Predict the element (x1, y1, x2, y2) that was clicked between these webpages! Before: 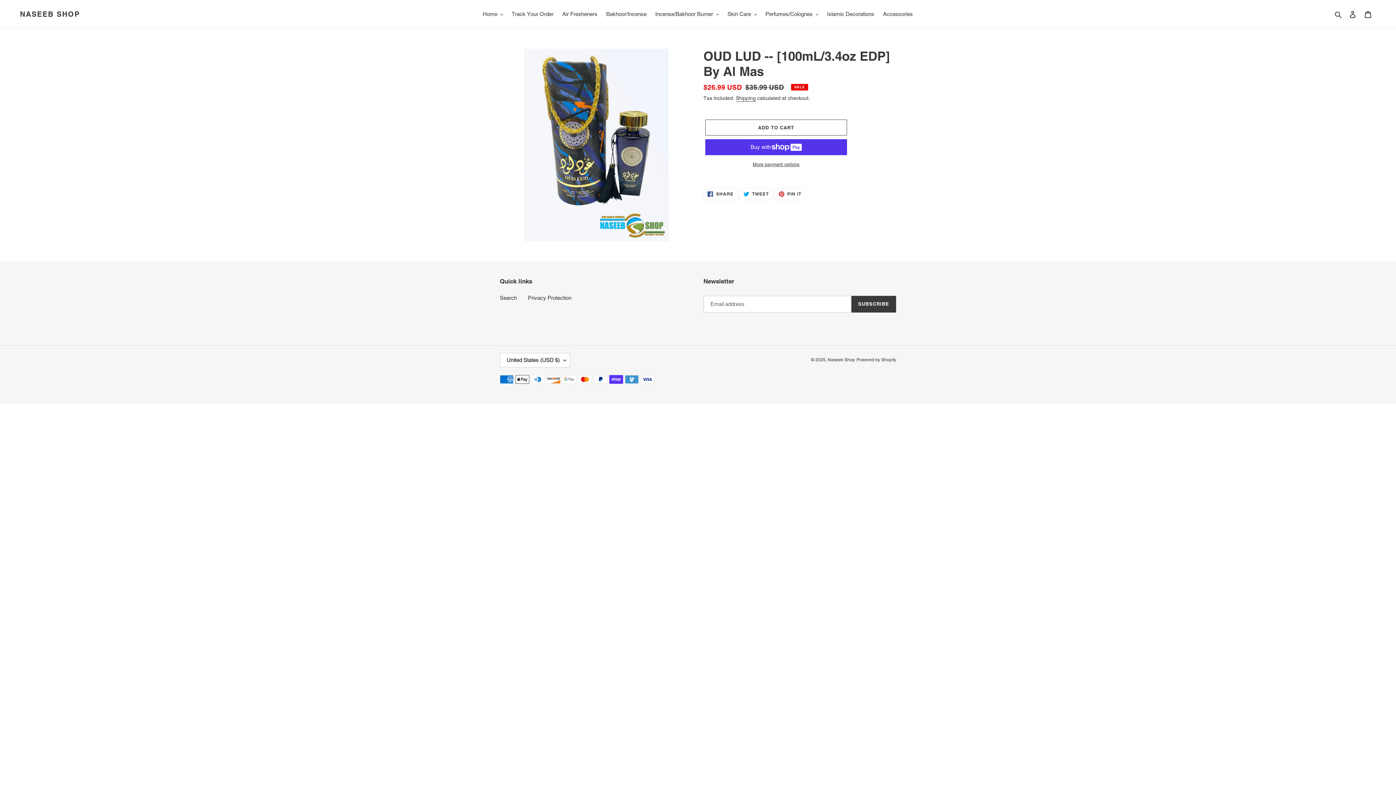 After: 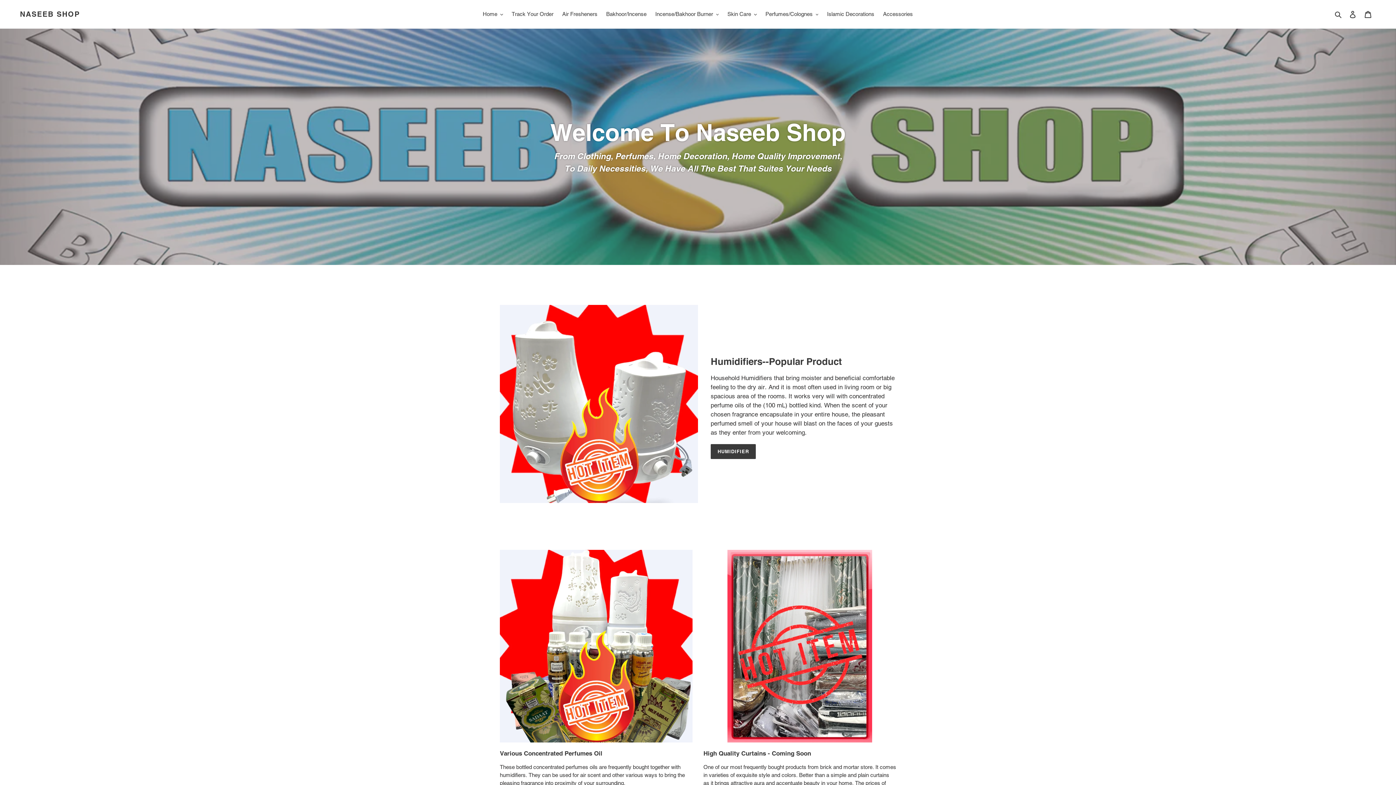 Action: label: Naseeb Shop bbox: (828, 357, 855, 362)